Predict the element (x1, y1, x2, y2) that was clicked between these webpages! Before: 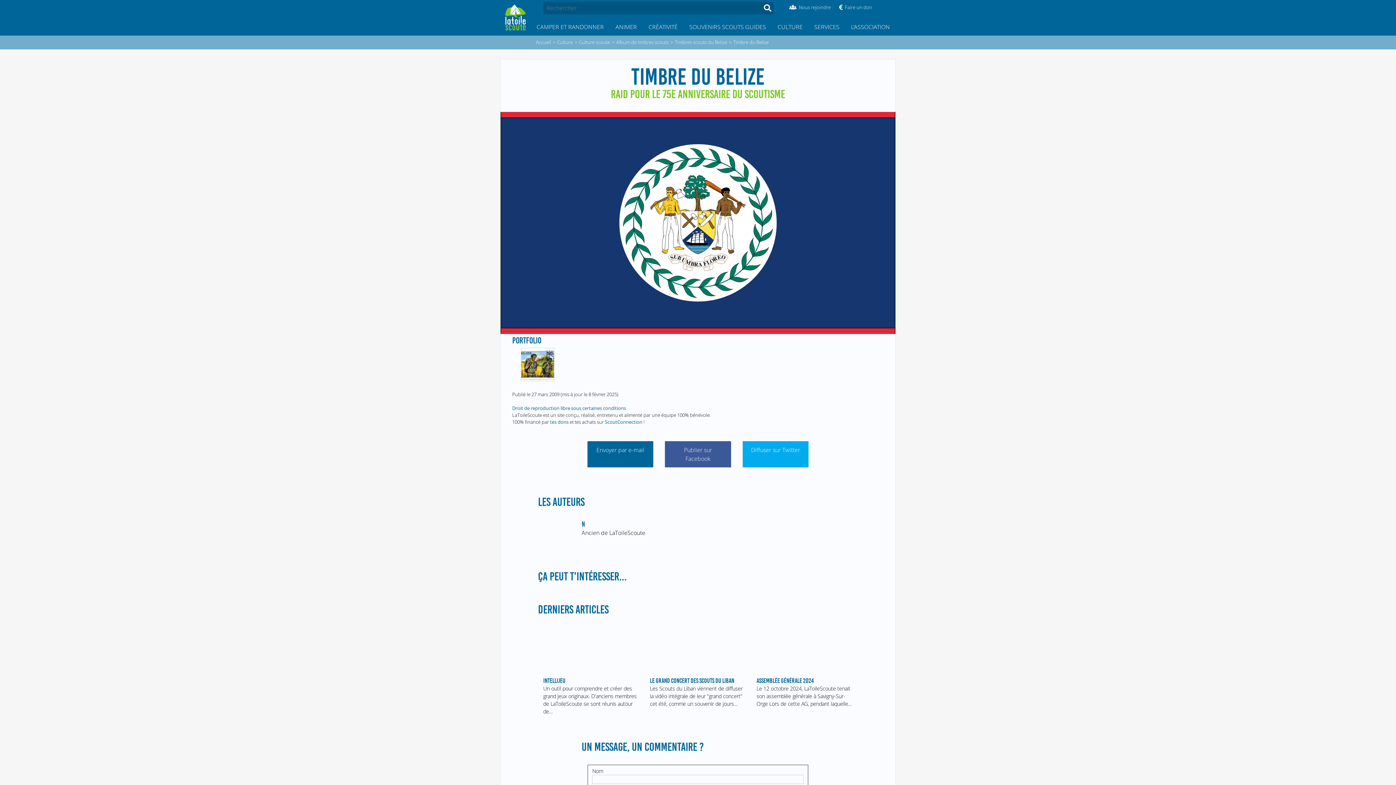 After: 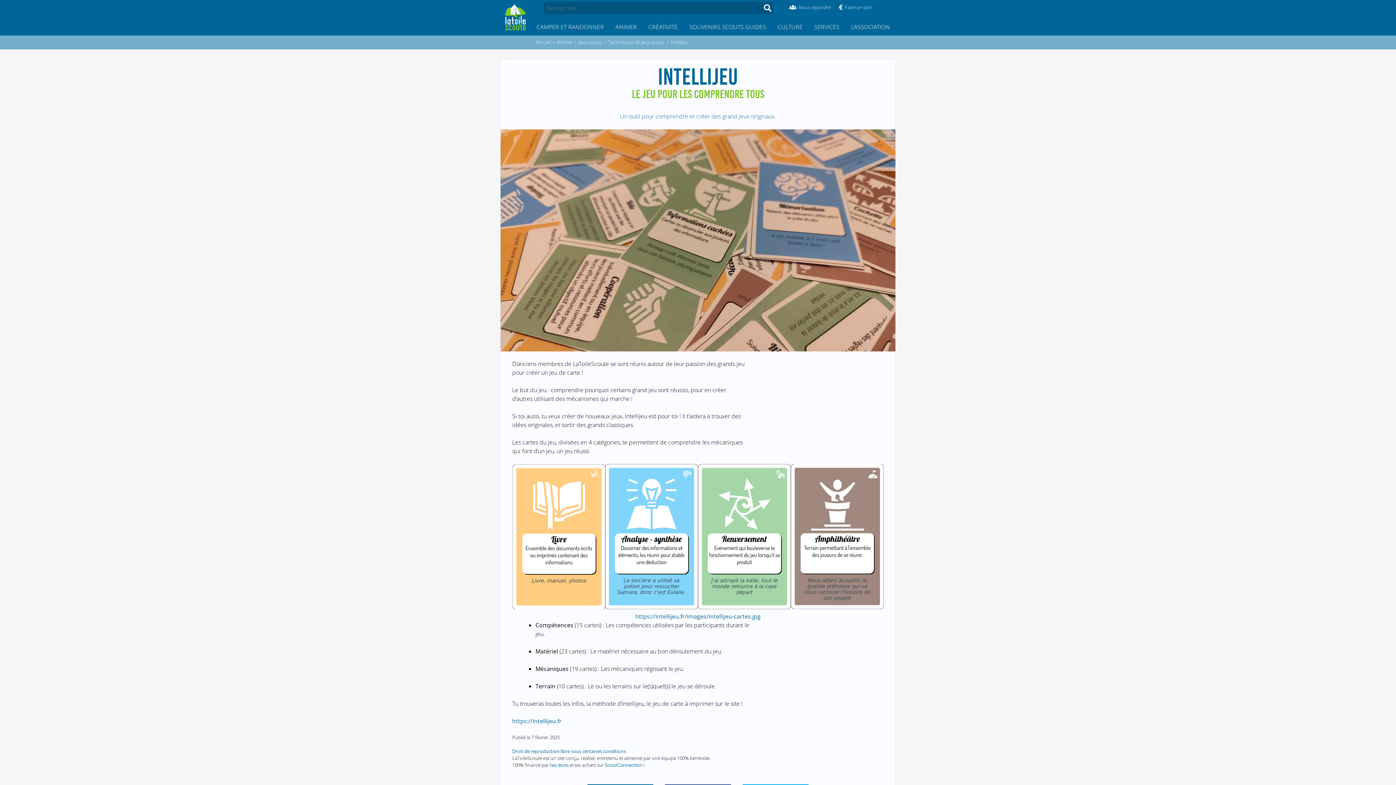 Action: label: INTELLIJEU

Un outil pour comprendre et créer des grand jeux originaux. D'anciens membres de LaToileScoute se sont réunis autour de… bbox: (543, 619, 639, 723)